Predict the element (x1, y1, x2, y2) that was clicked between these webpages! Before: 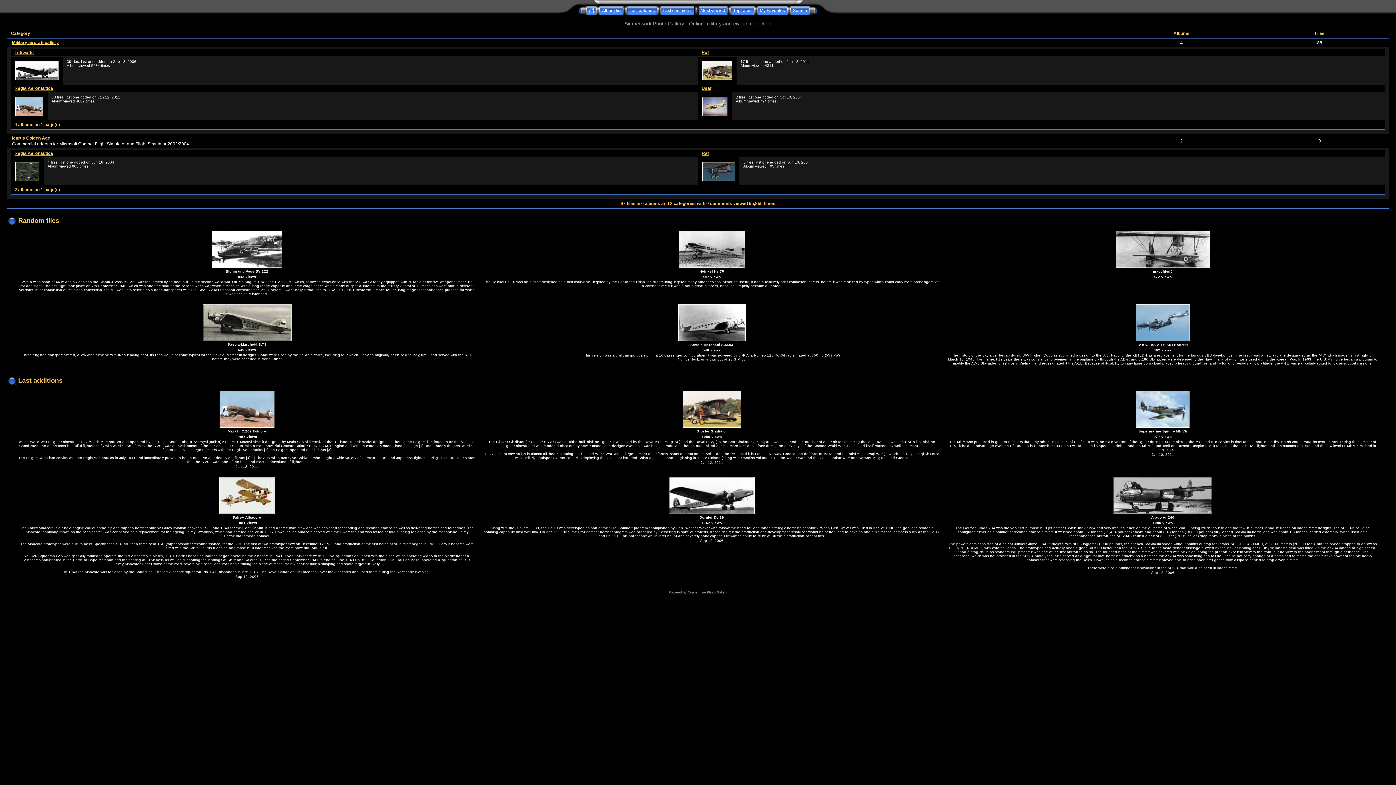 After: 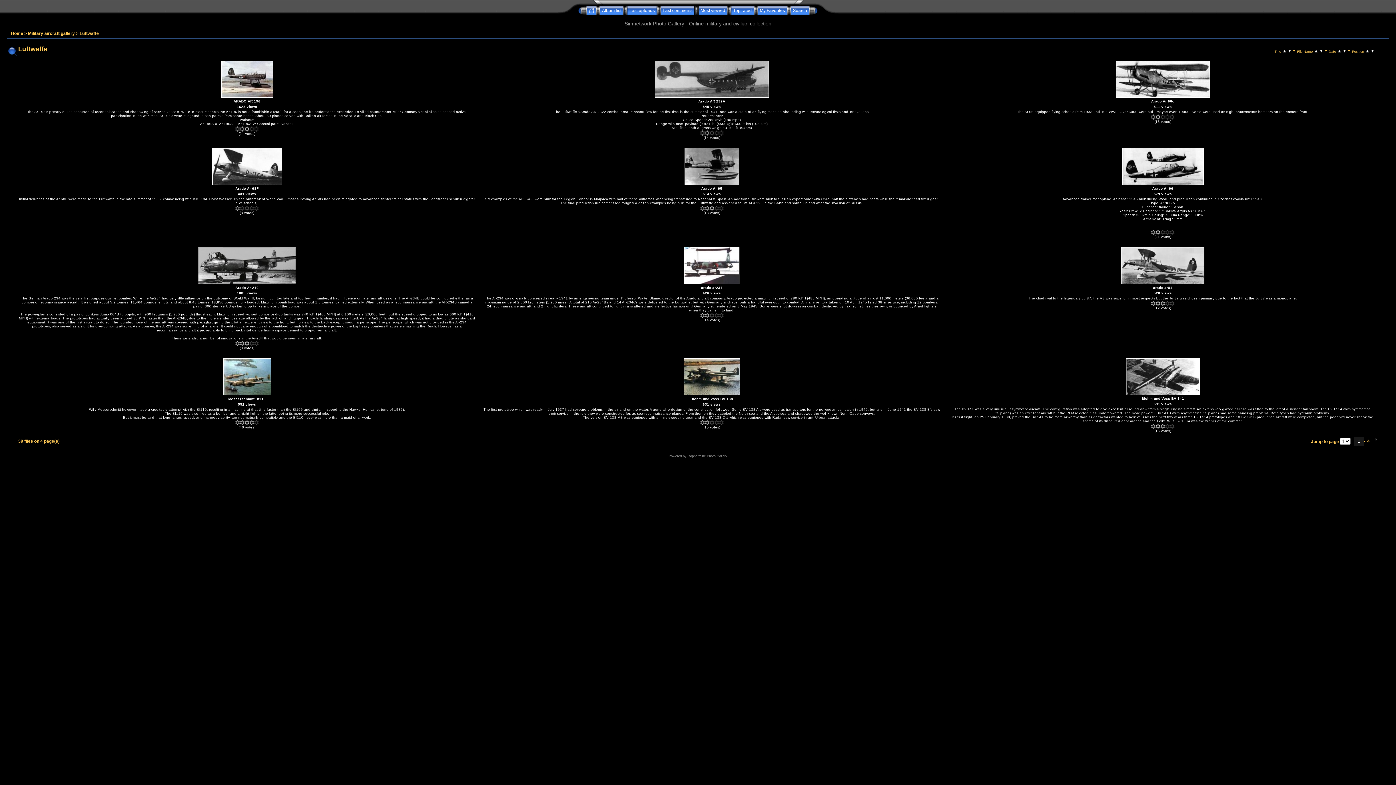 Action: bbox: (14, 50, 33, 55) label: Luftwaffe